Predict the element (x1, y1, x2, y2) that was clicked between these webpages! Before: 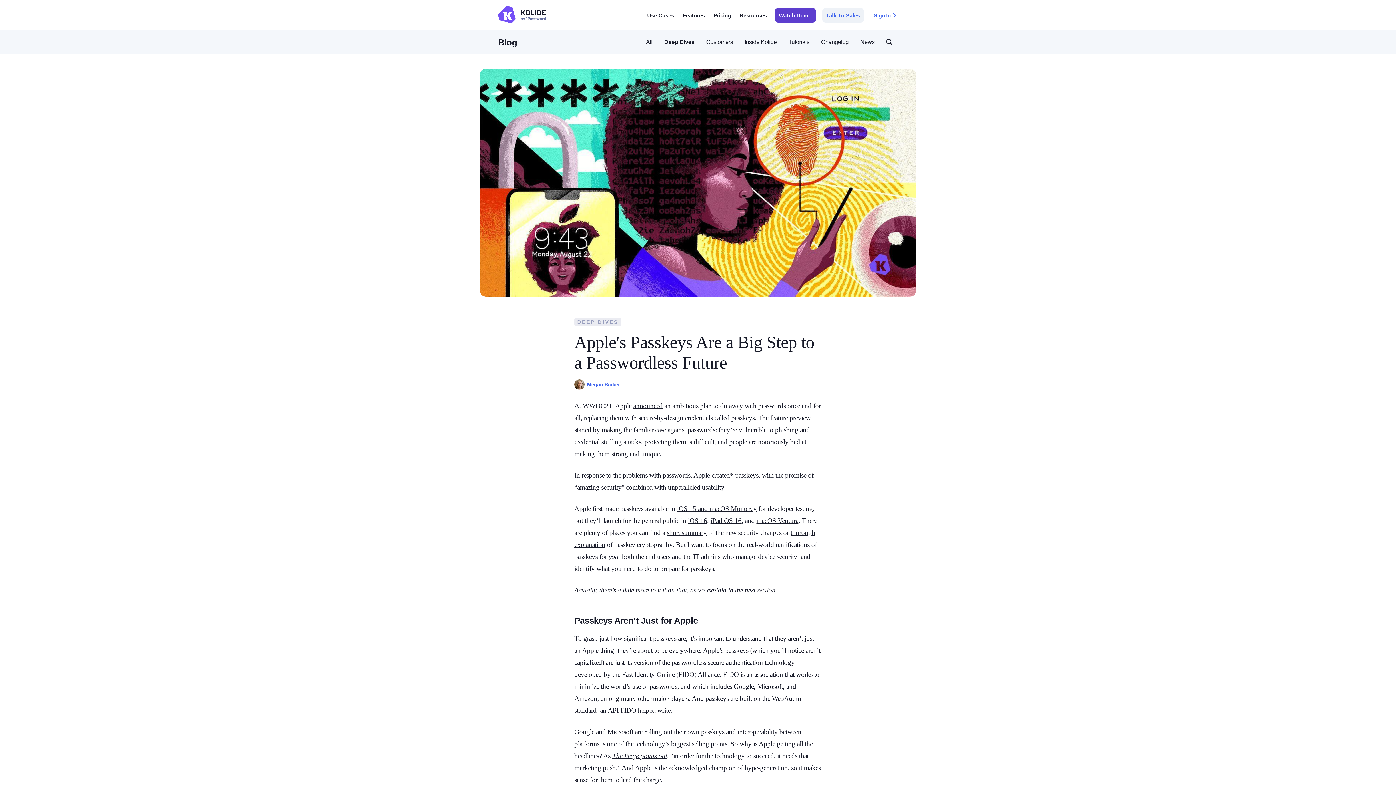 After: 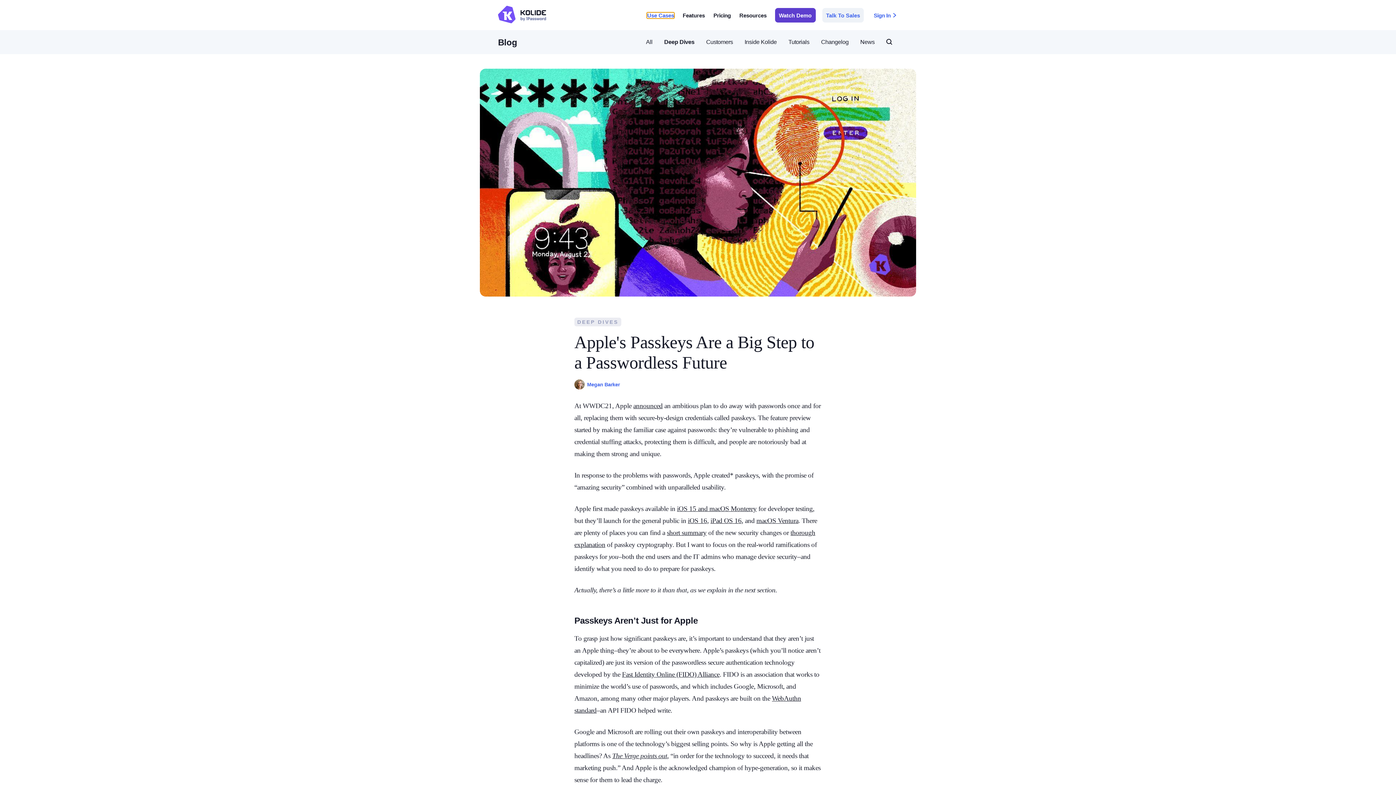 Action: bbox: (647, 12, 674, 18) label: Use Cases